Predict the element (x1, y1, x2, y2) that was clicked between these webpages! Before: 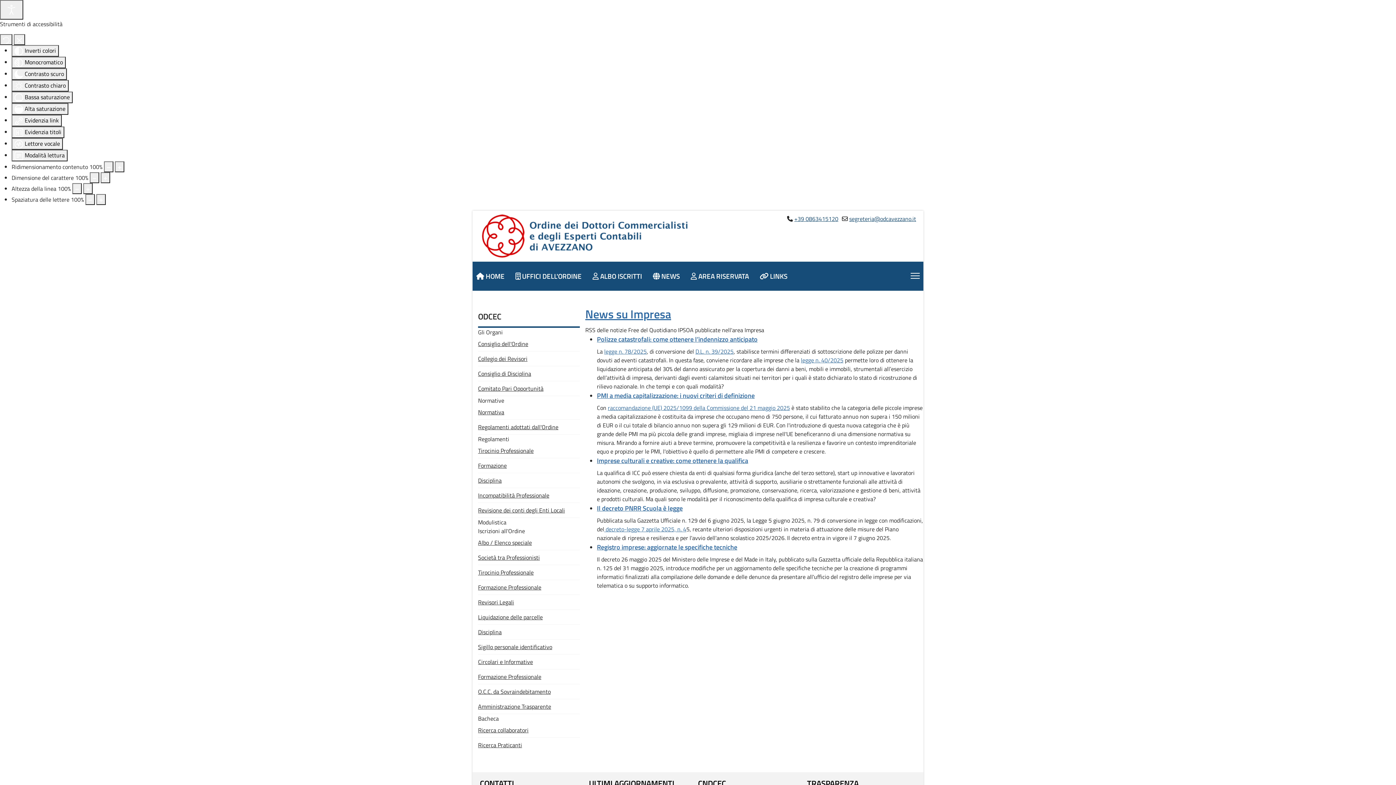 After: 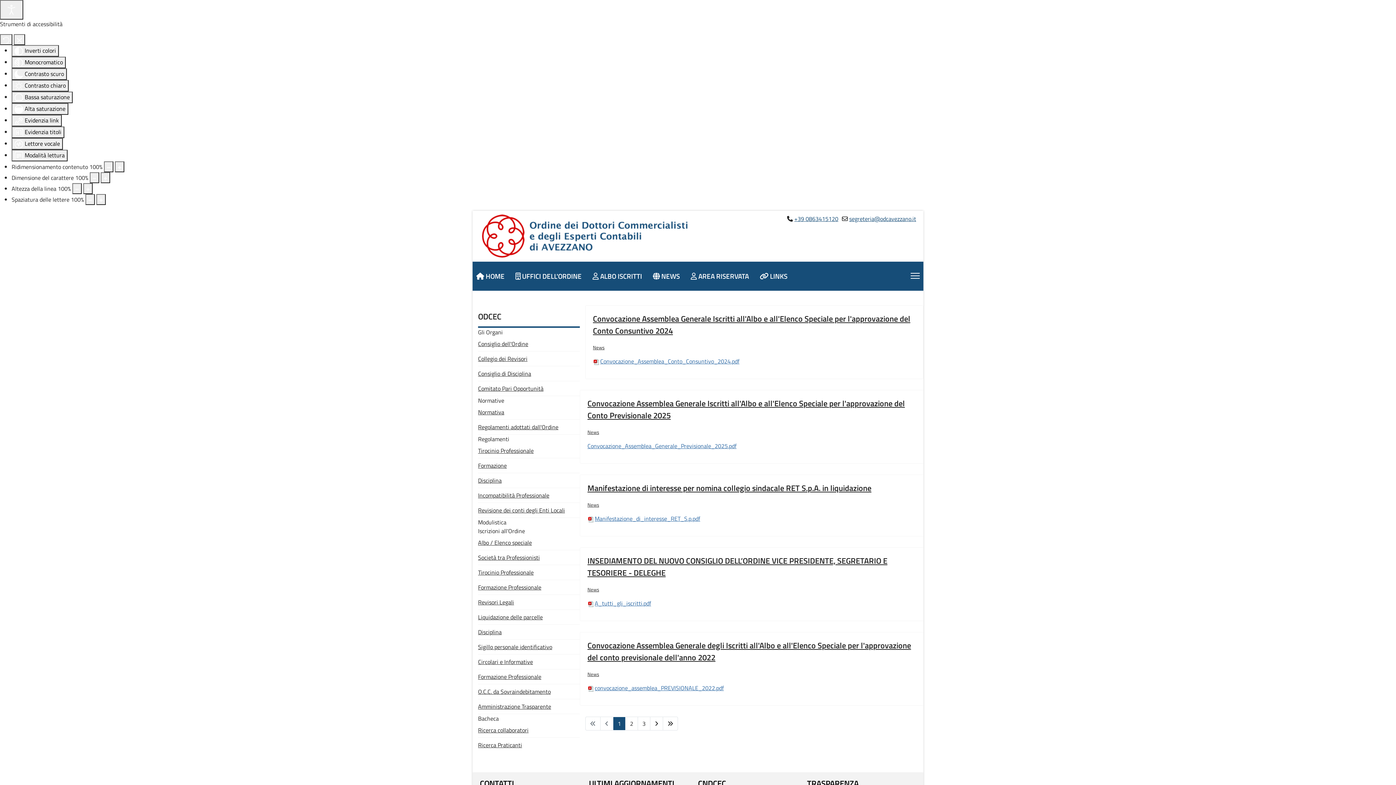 Action: label:  NEWS bbox: (647, 261, 685, 290)